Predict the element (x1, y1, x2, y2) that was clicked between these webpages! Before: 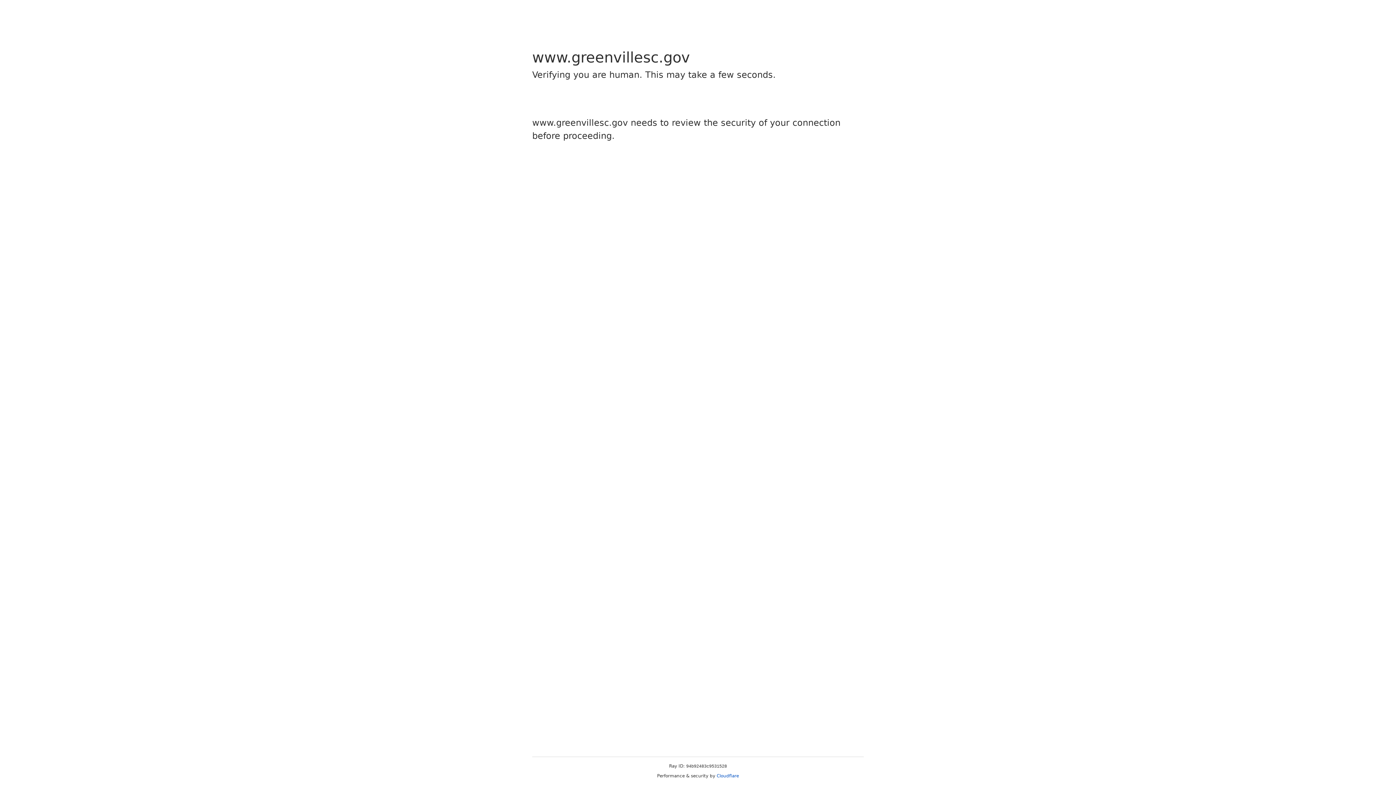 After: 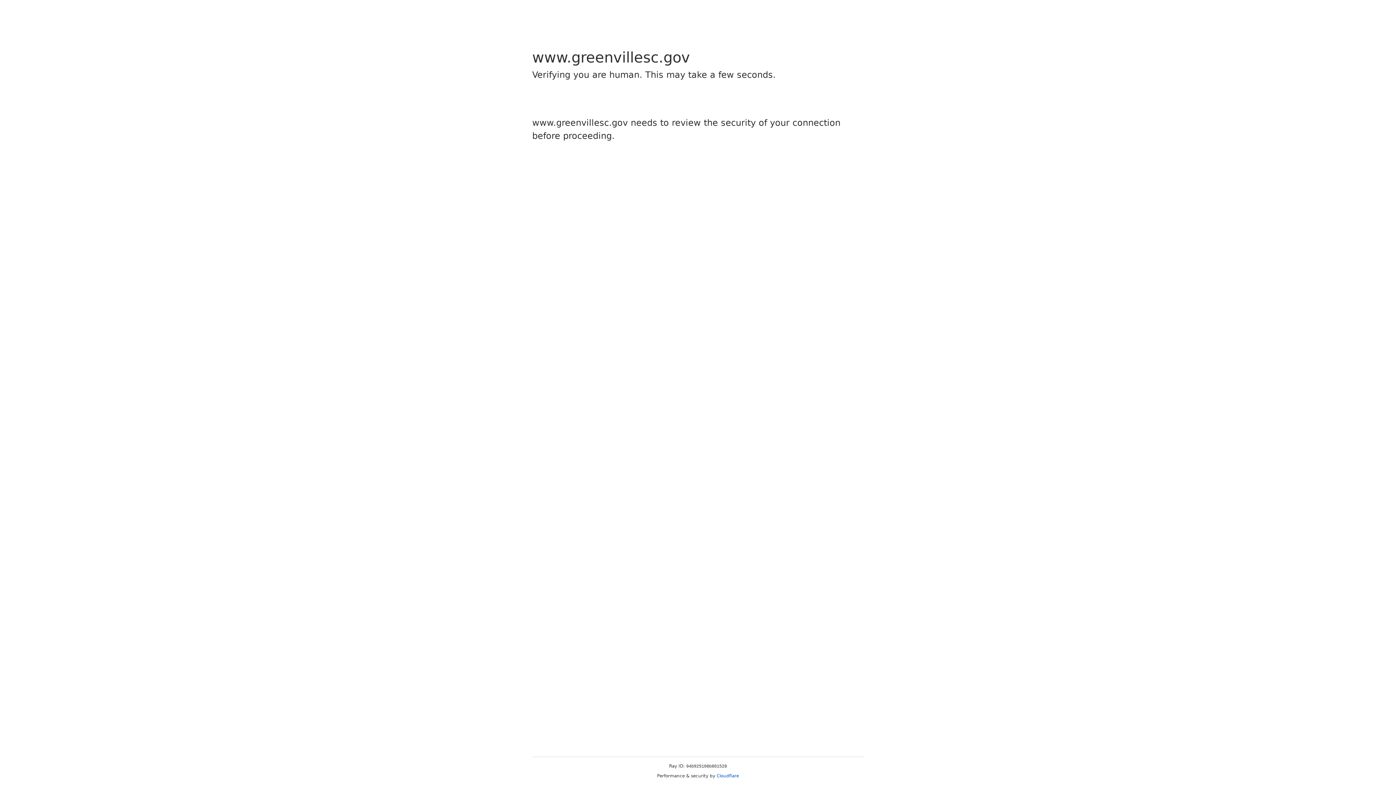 Action: label: Cloudflare bbox: (716, 773, 739, 778)